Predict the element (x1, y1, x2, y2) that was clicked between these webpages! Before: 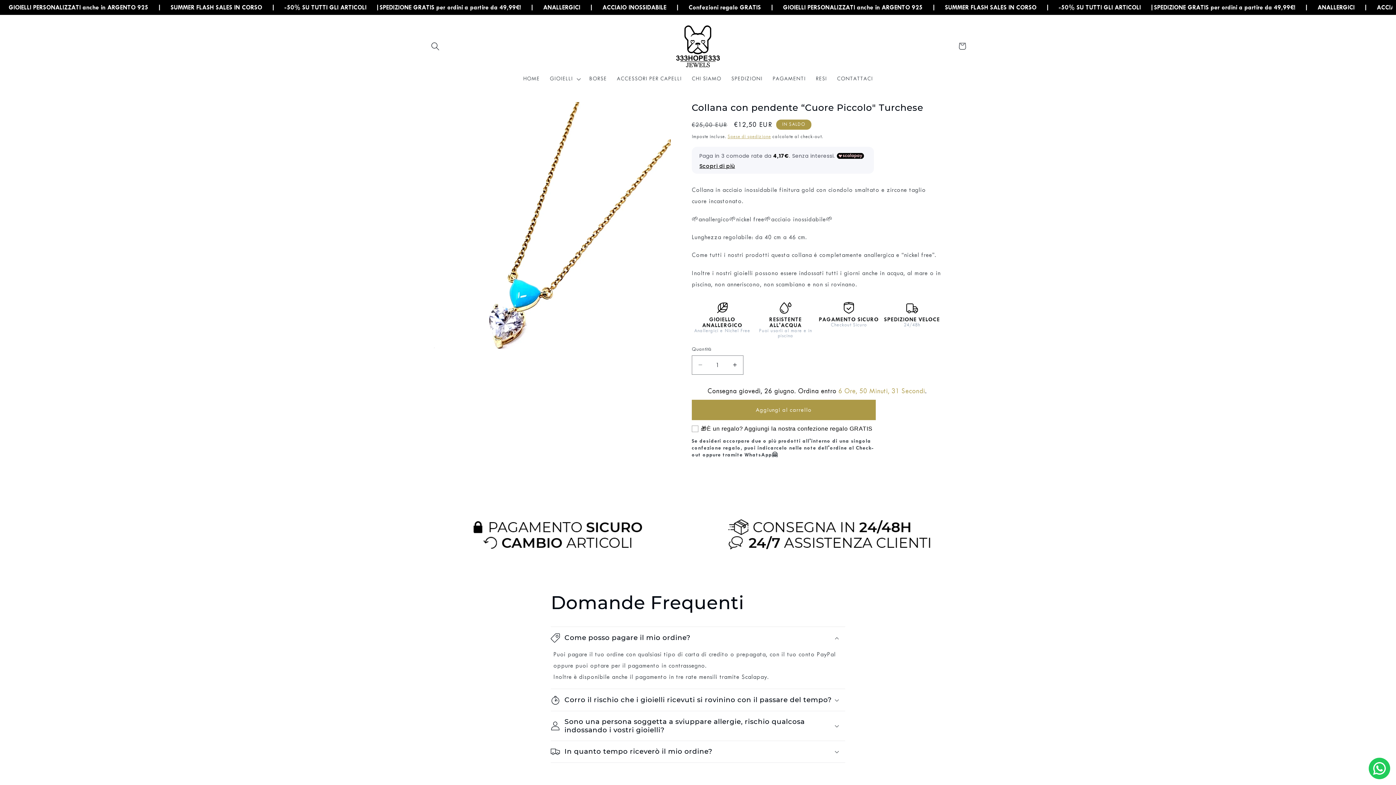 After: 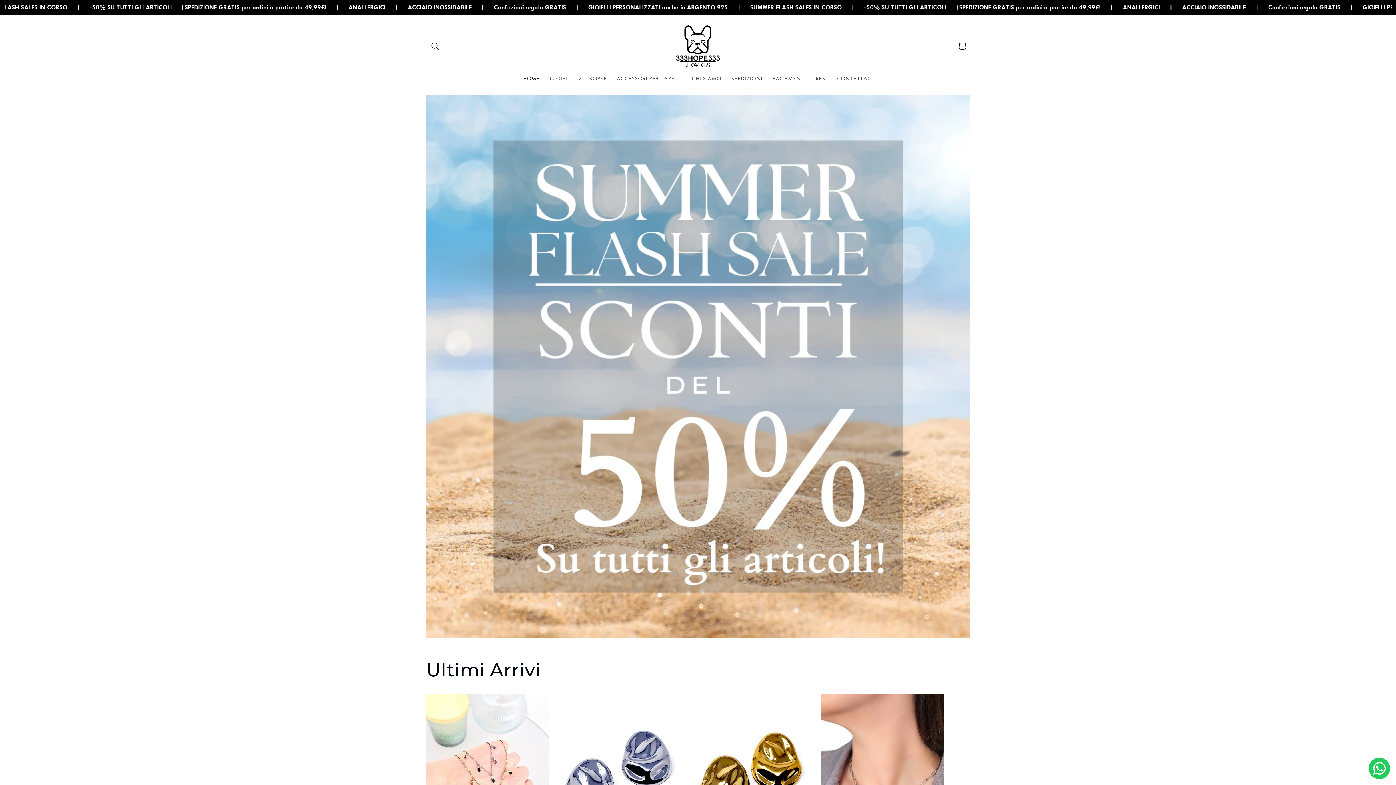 Action: label: HOME bbox: (518, 70, 544, 87)